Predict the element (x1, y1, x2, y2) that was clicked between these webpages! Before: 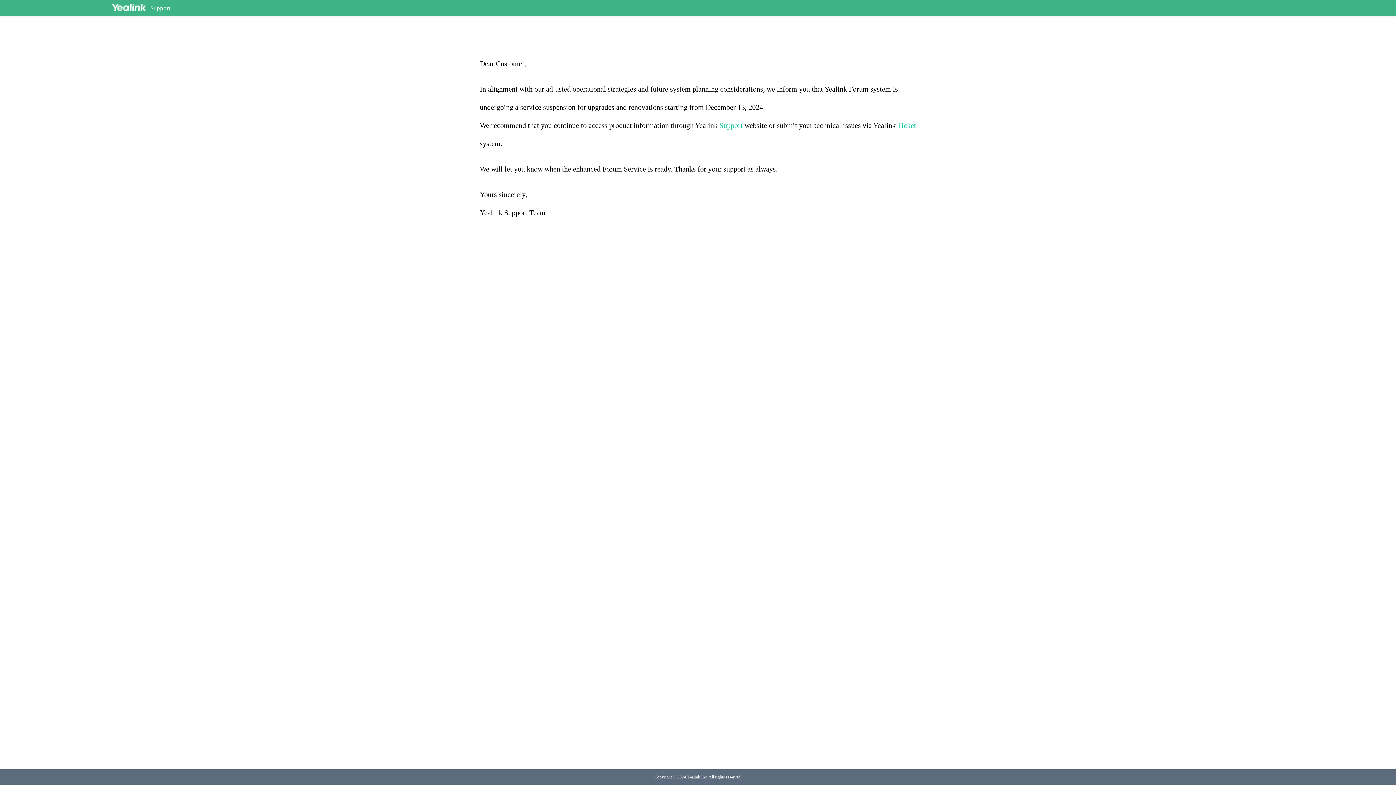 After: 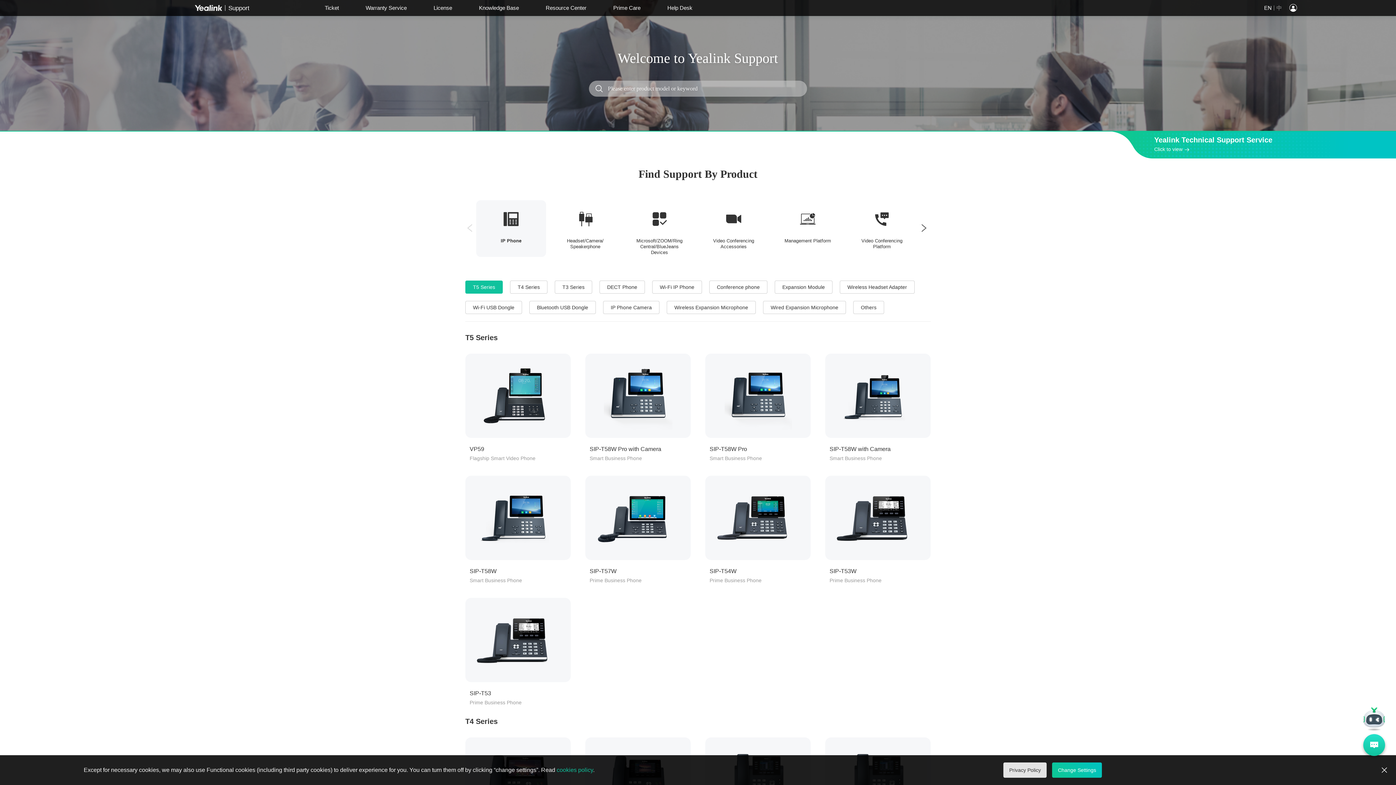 Action: bbox: (719, 121, 742, 129) label: Support